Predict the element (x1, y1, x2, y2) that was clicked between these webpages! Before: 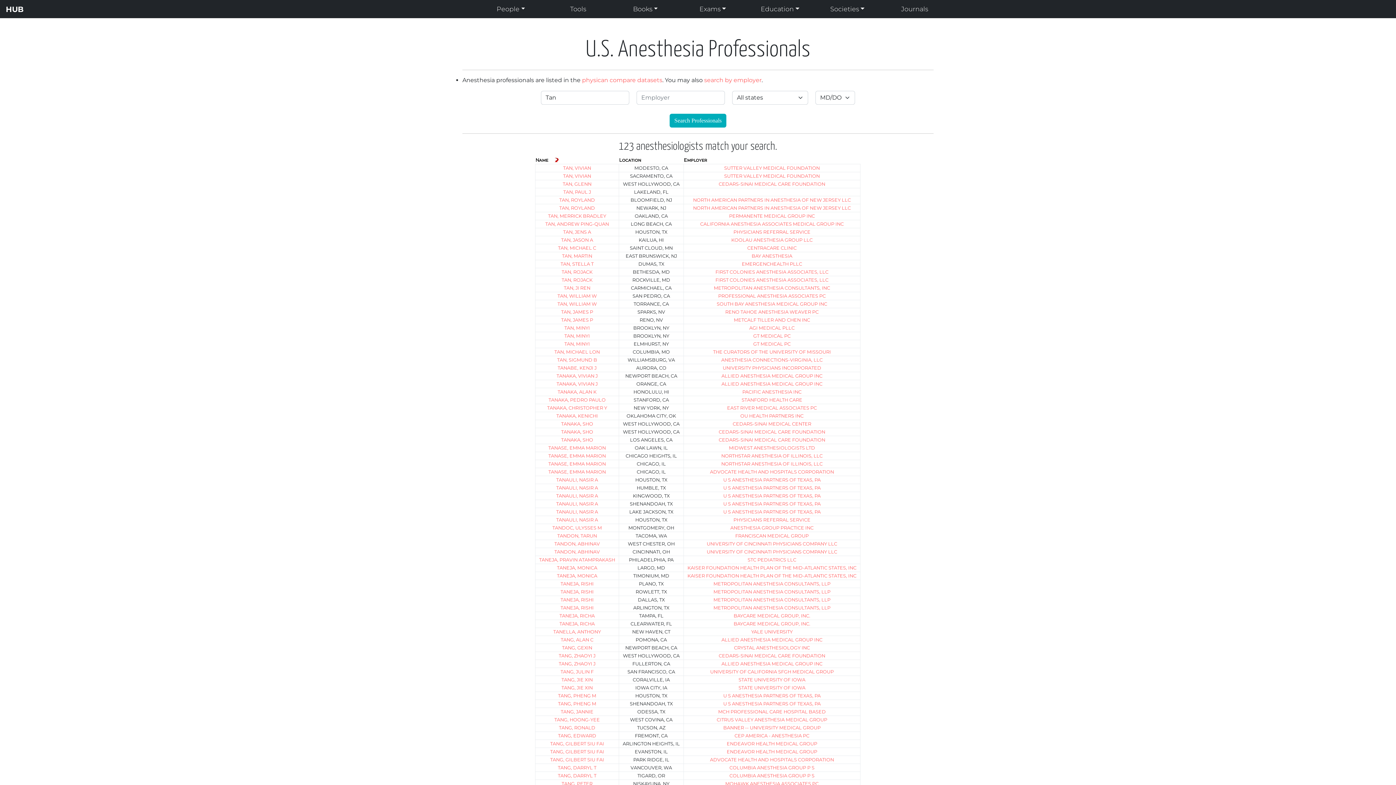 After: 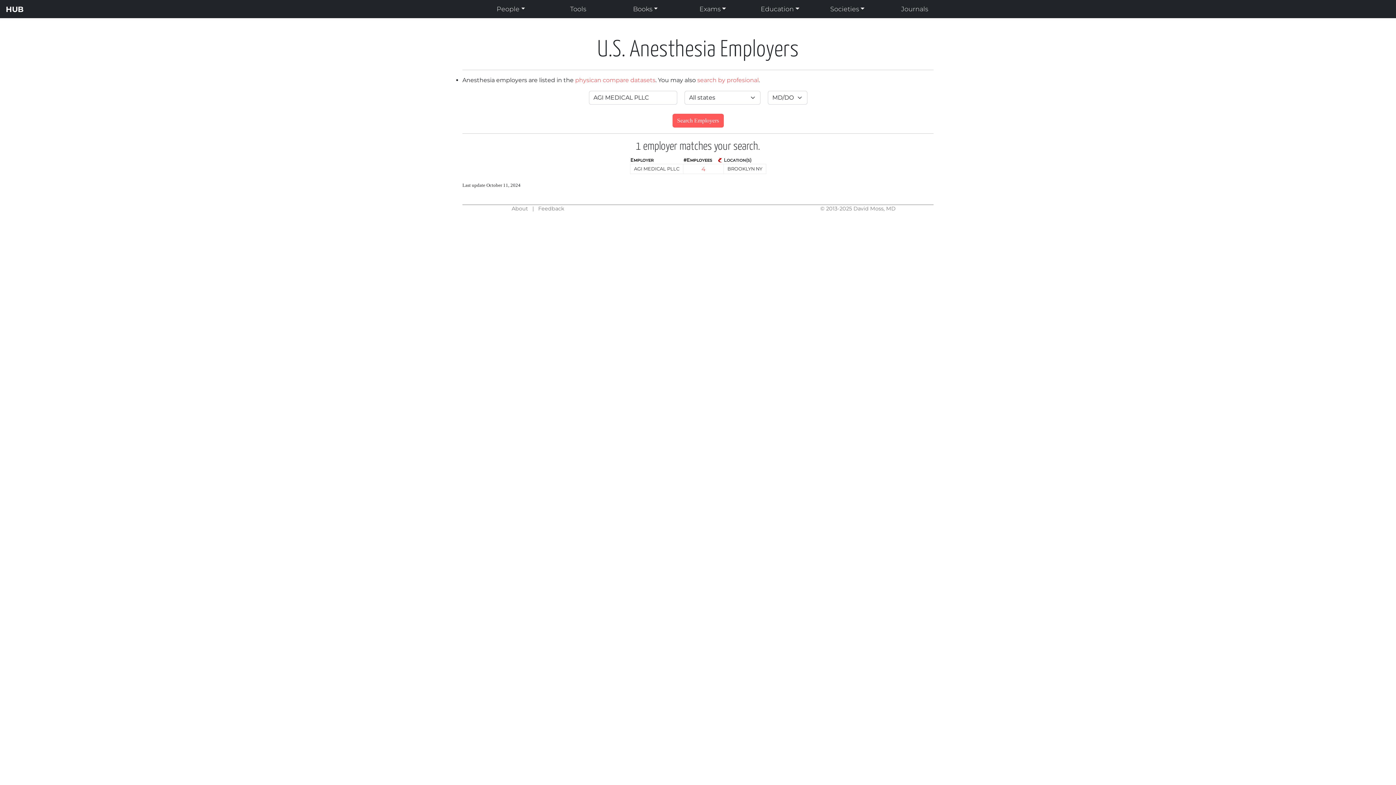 Action: label: AGI MEDICAL PLLC bbox: (749, 325, 794, 330)